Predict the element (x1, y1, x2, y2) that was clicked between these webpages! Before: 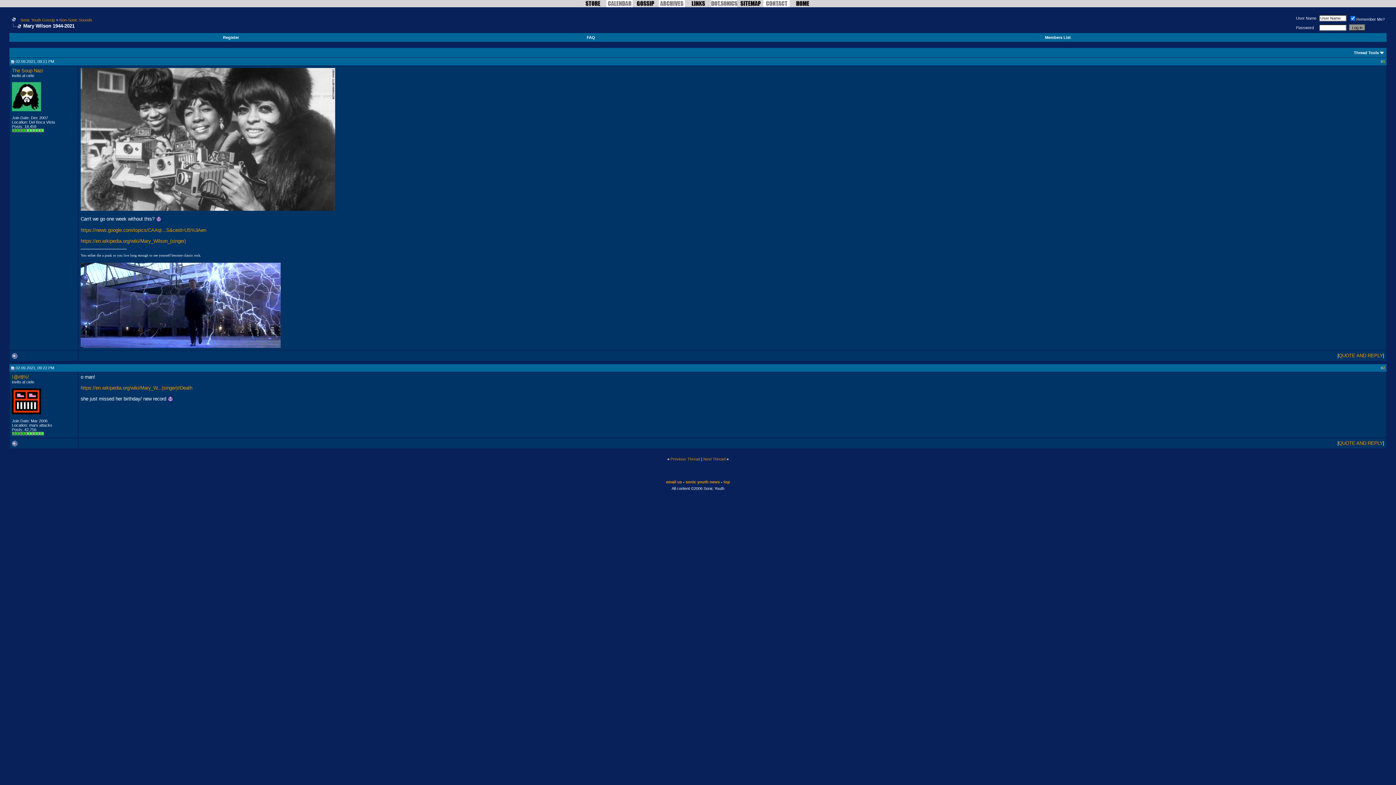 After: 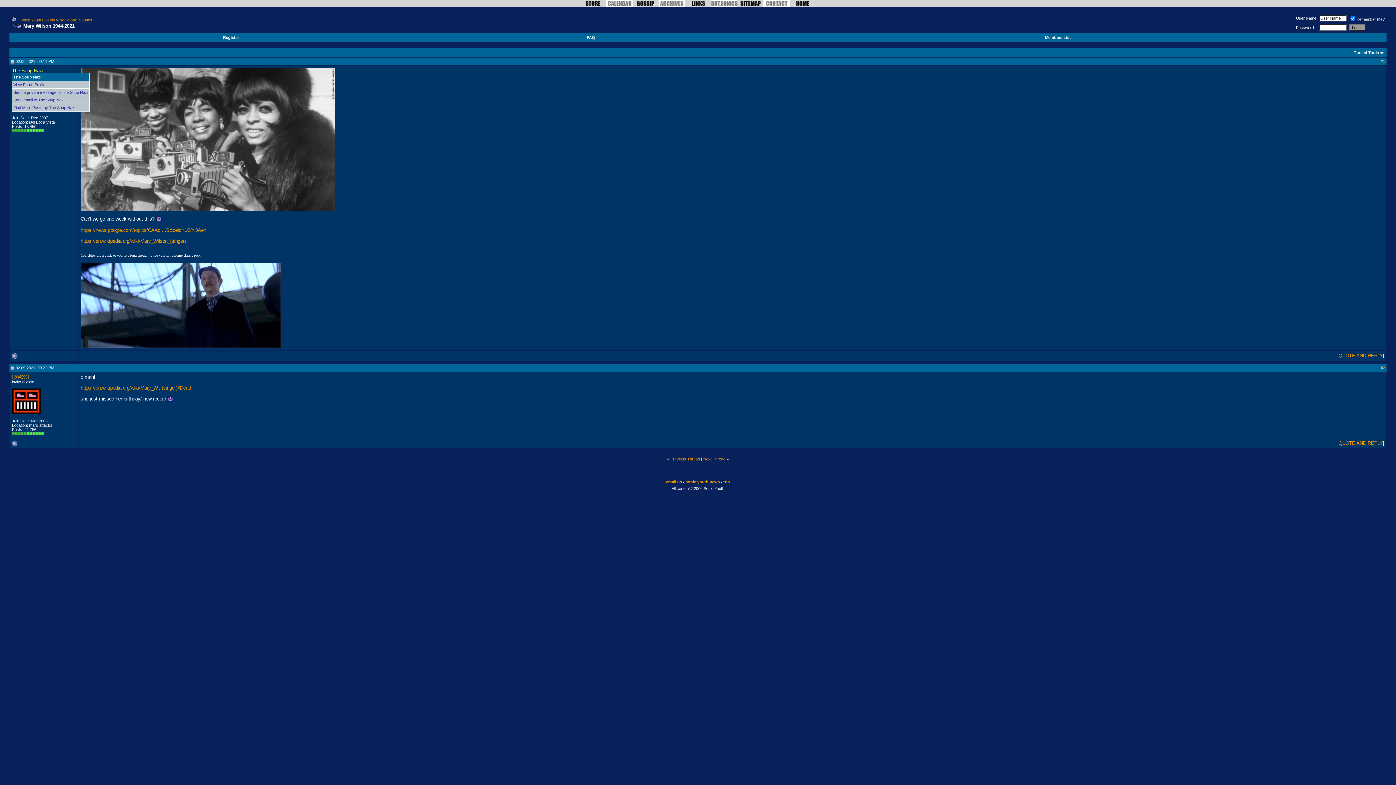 Action: label: The Soup Nazi bbox: (12, 68, 43, 73)